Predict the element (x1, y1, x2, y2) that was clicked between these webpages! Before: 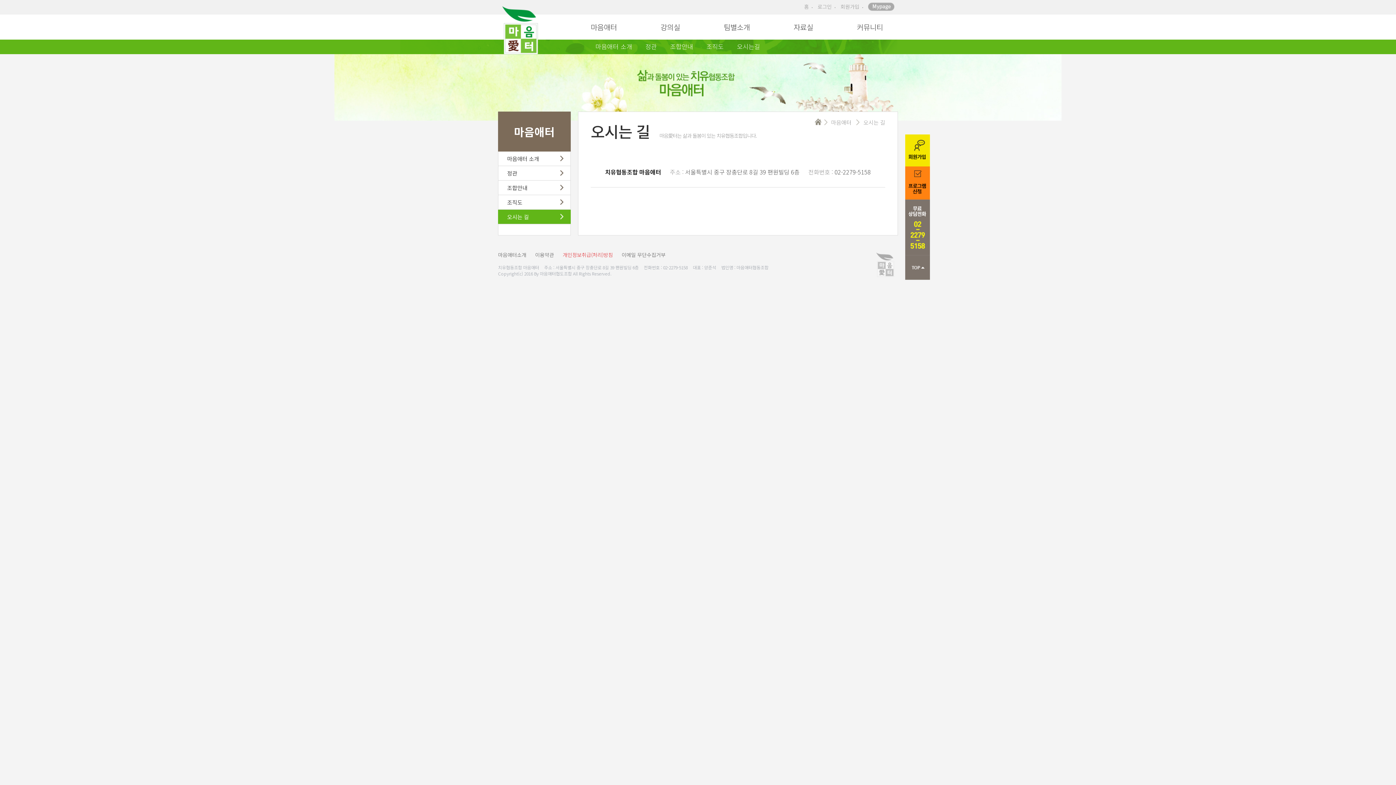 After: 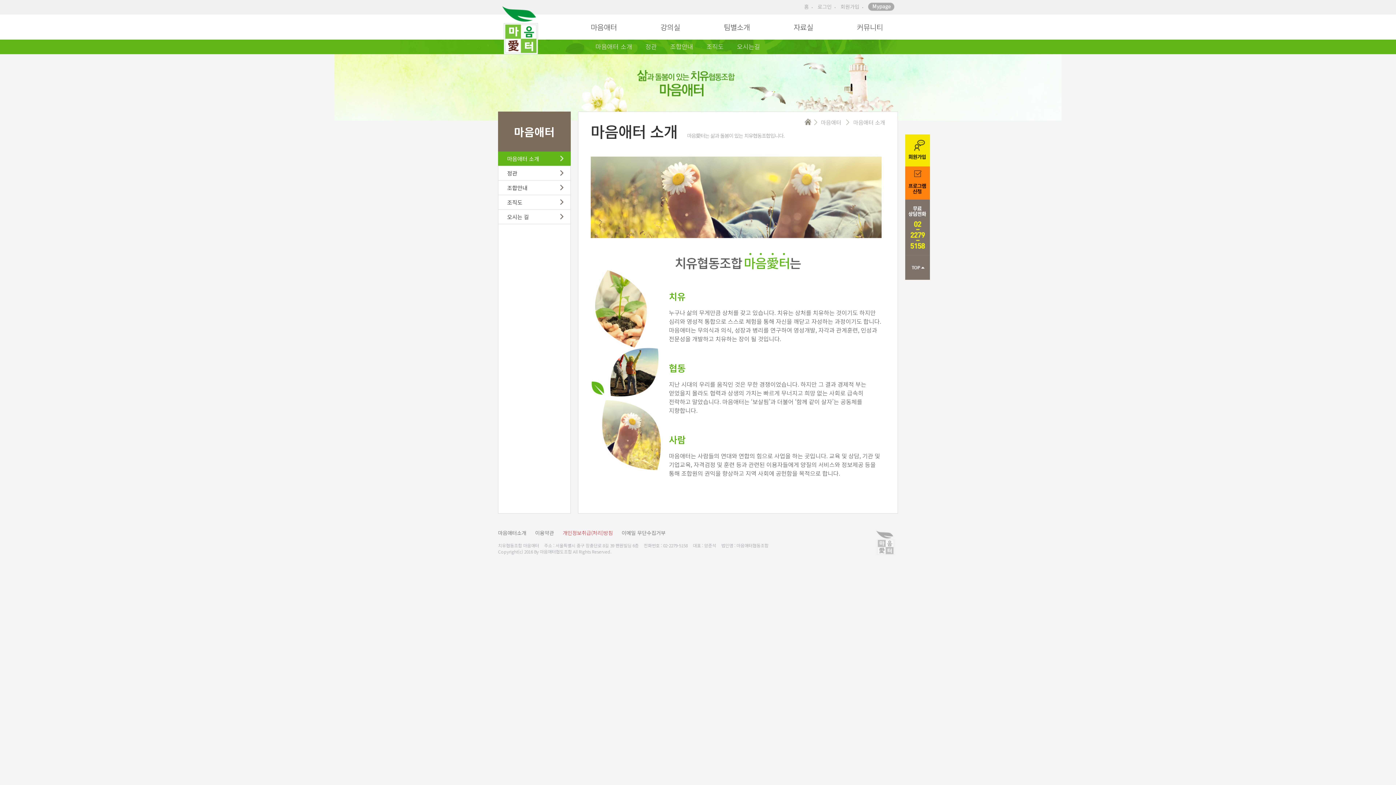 Action: bbox: (589, 39, 638, 54) label: 마음애터 소개